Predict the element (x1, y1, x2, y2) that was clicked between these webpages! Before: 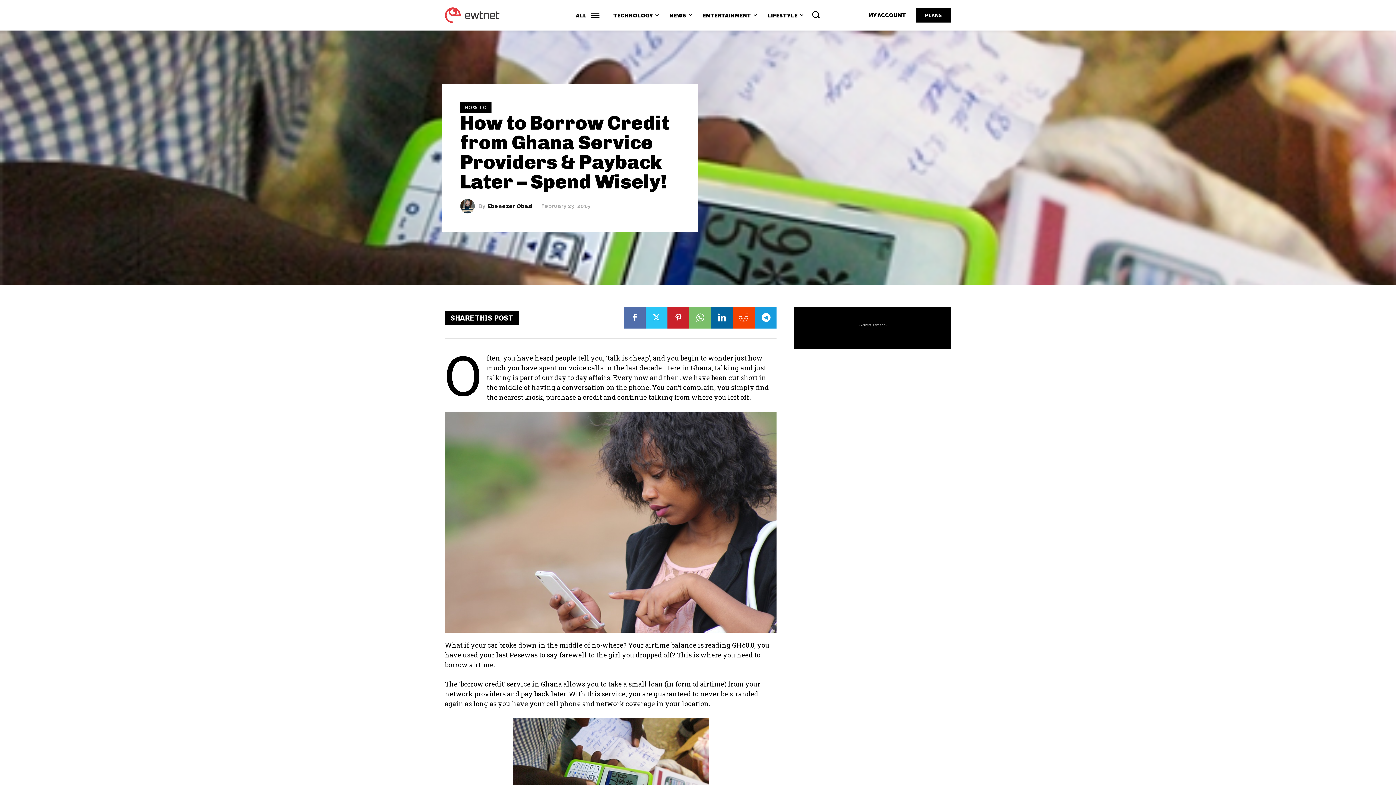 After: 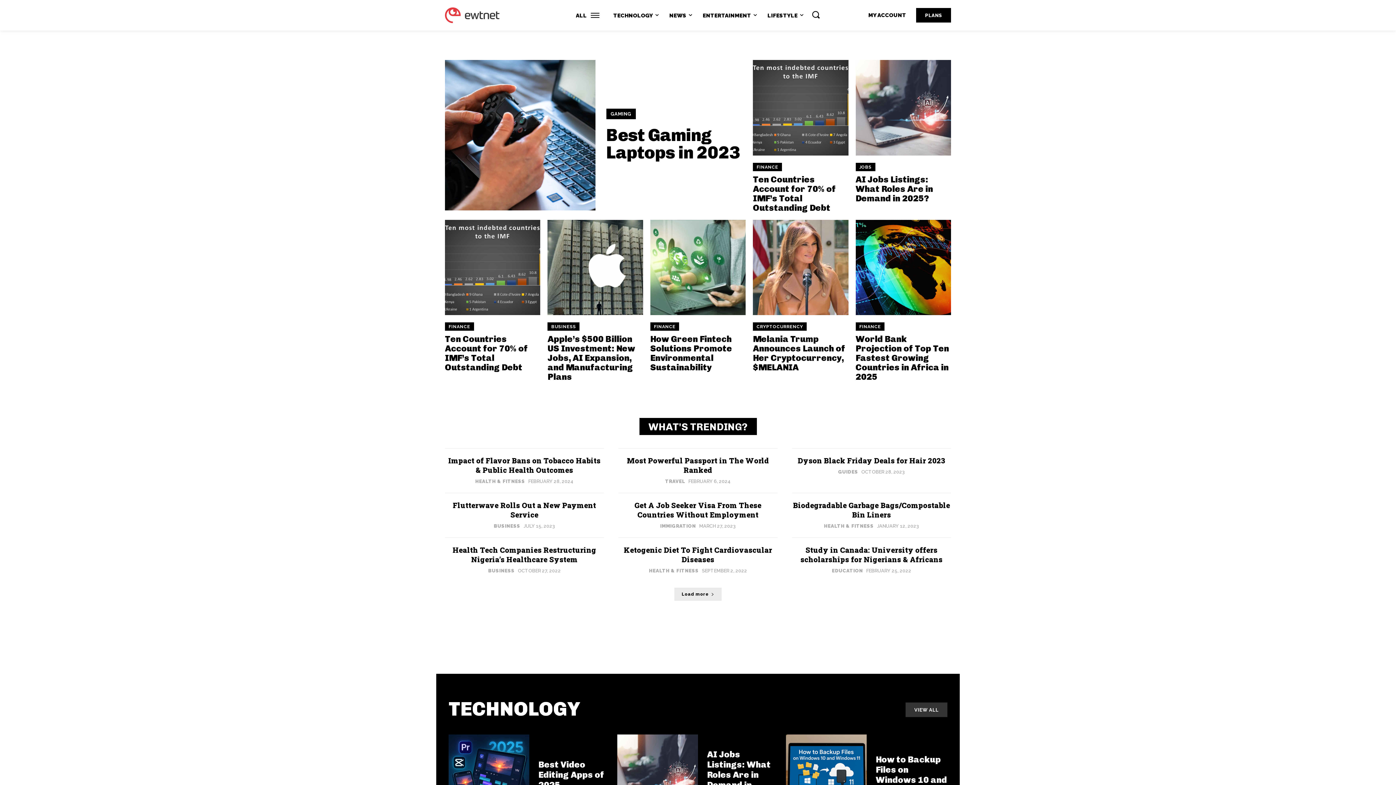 Action: bbox: (445, 0, 499, 30) label: Logo